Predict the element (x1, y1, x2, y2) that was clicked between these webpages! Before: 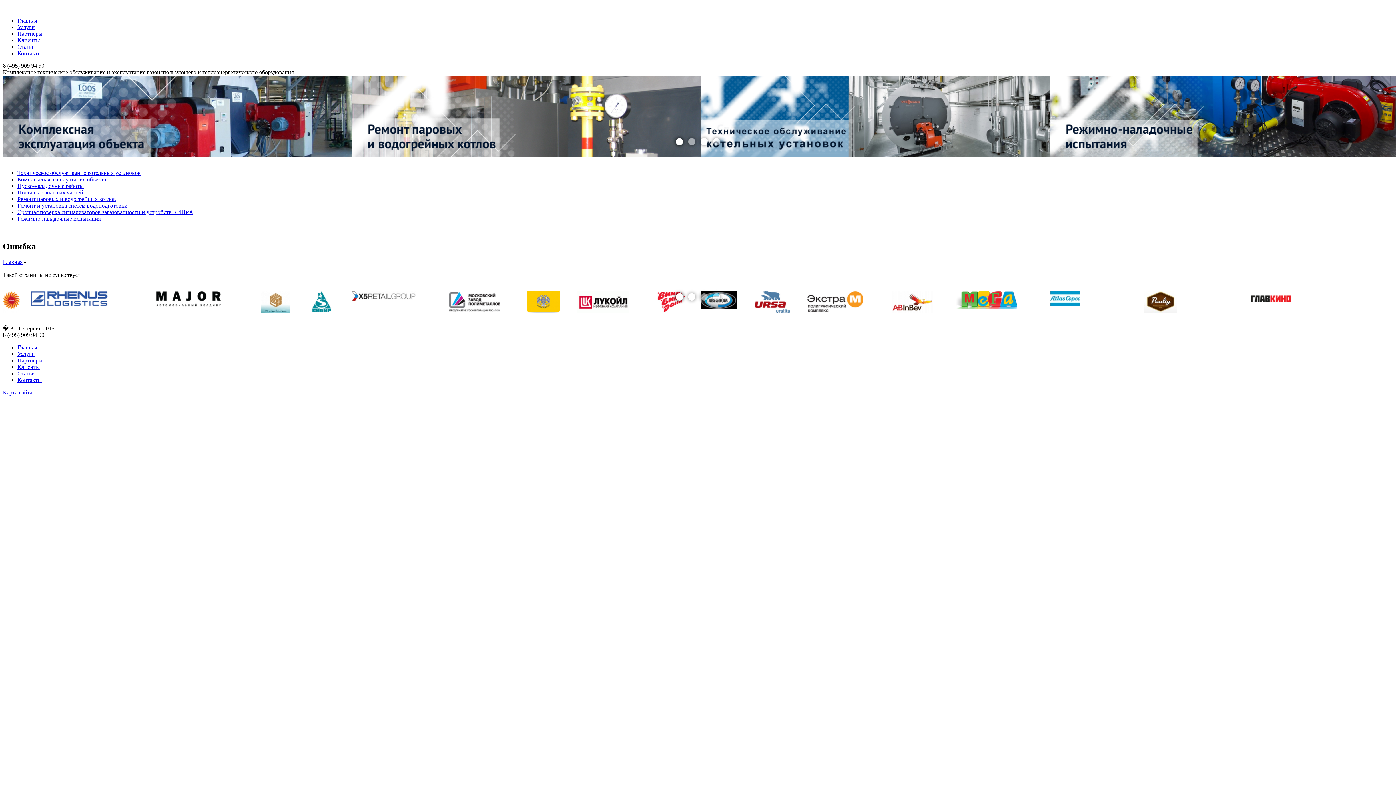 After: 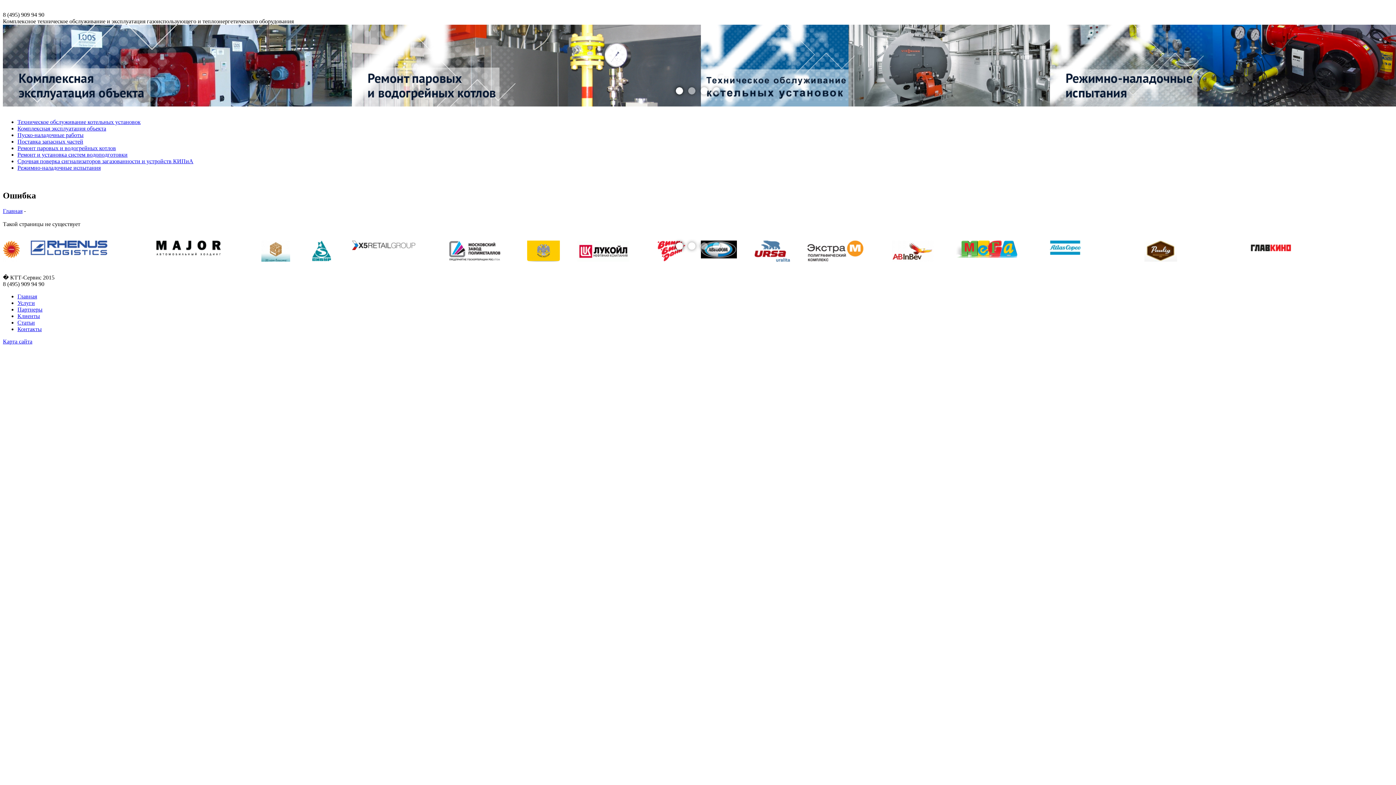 Action: bbox: (2, 5, 13, 11)